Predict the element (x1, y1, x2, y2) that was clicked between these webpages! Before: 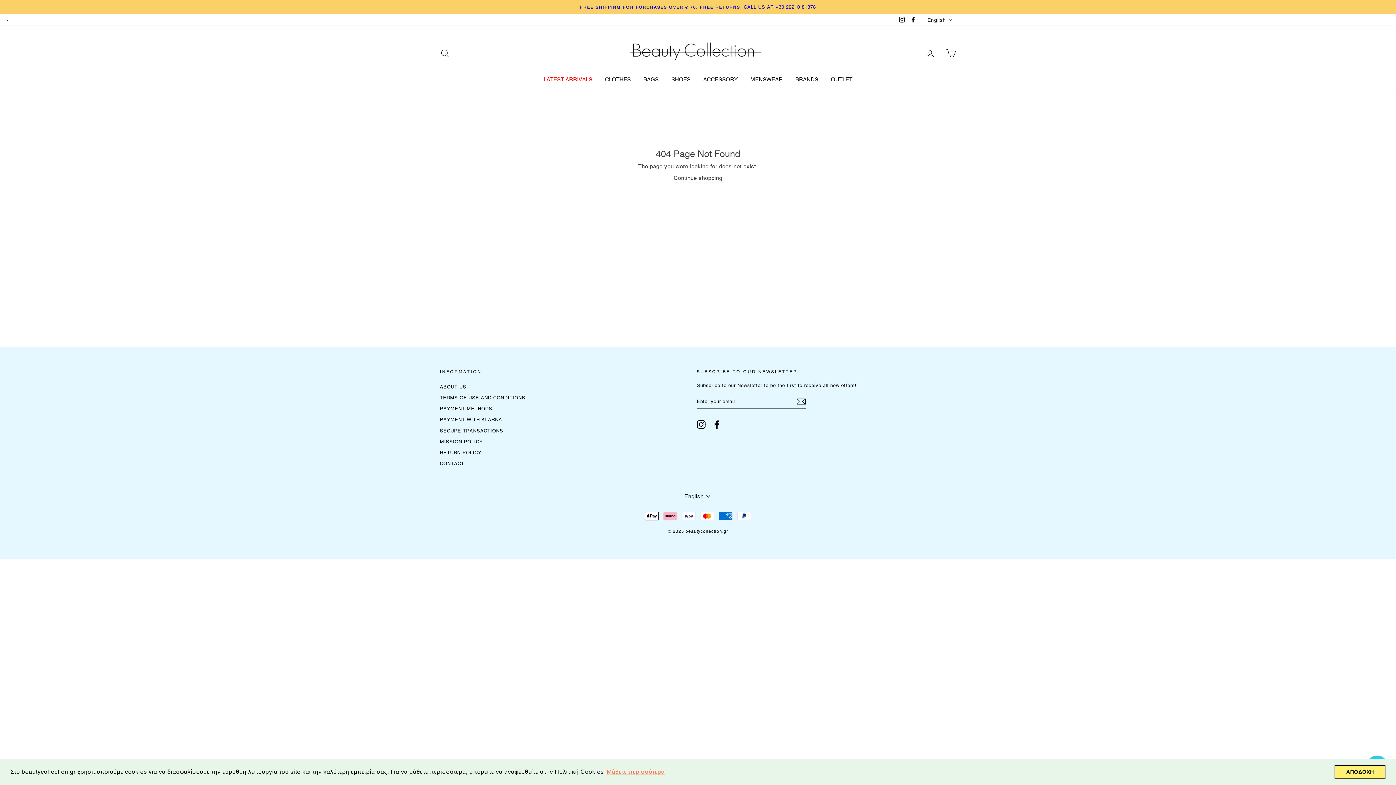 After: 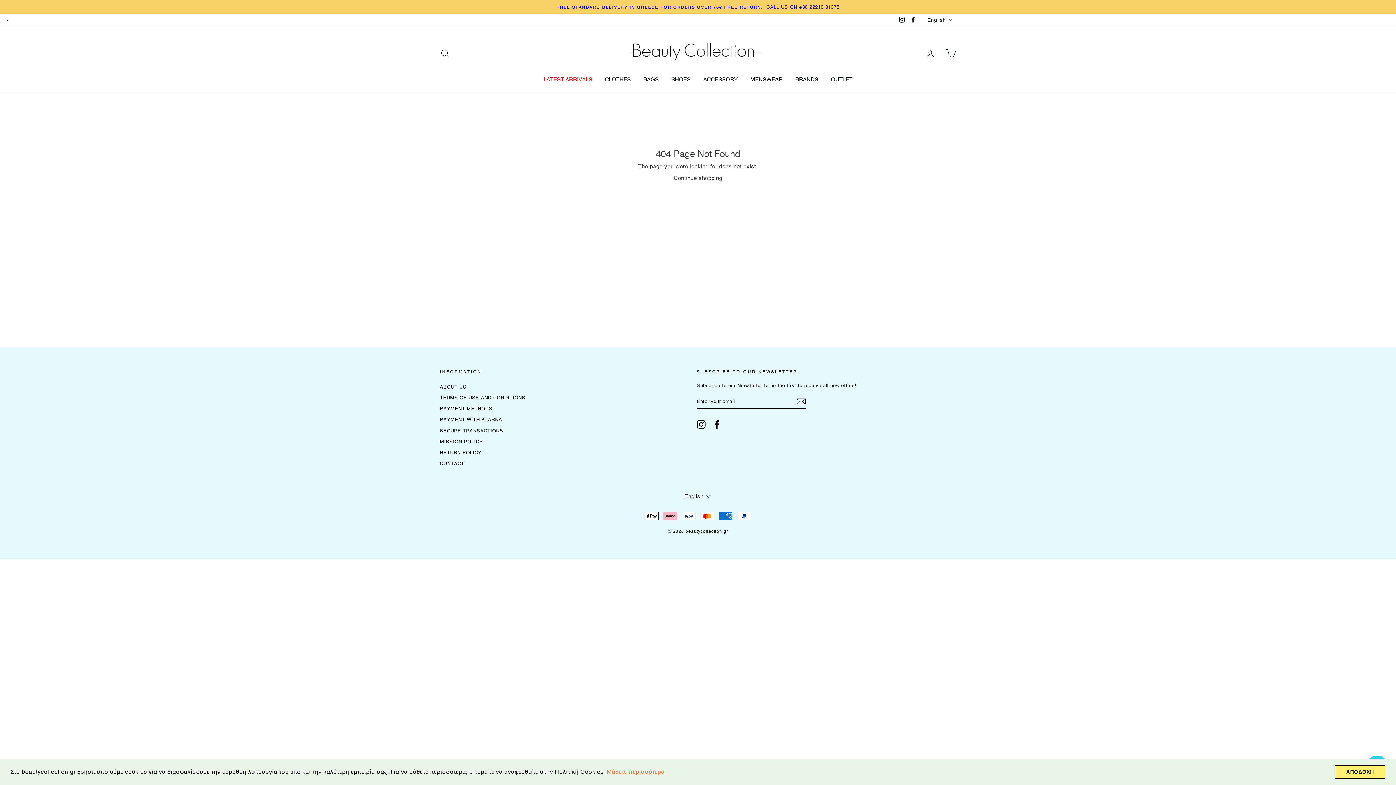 Action: bbox: (712, 420, 721, 429) label: Facebook